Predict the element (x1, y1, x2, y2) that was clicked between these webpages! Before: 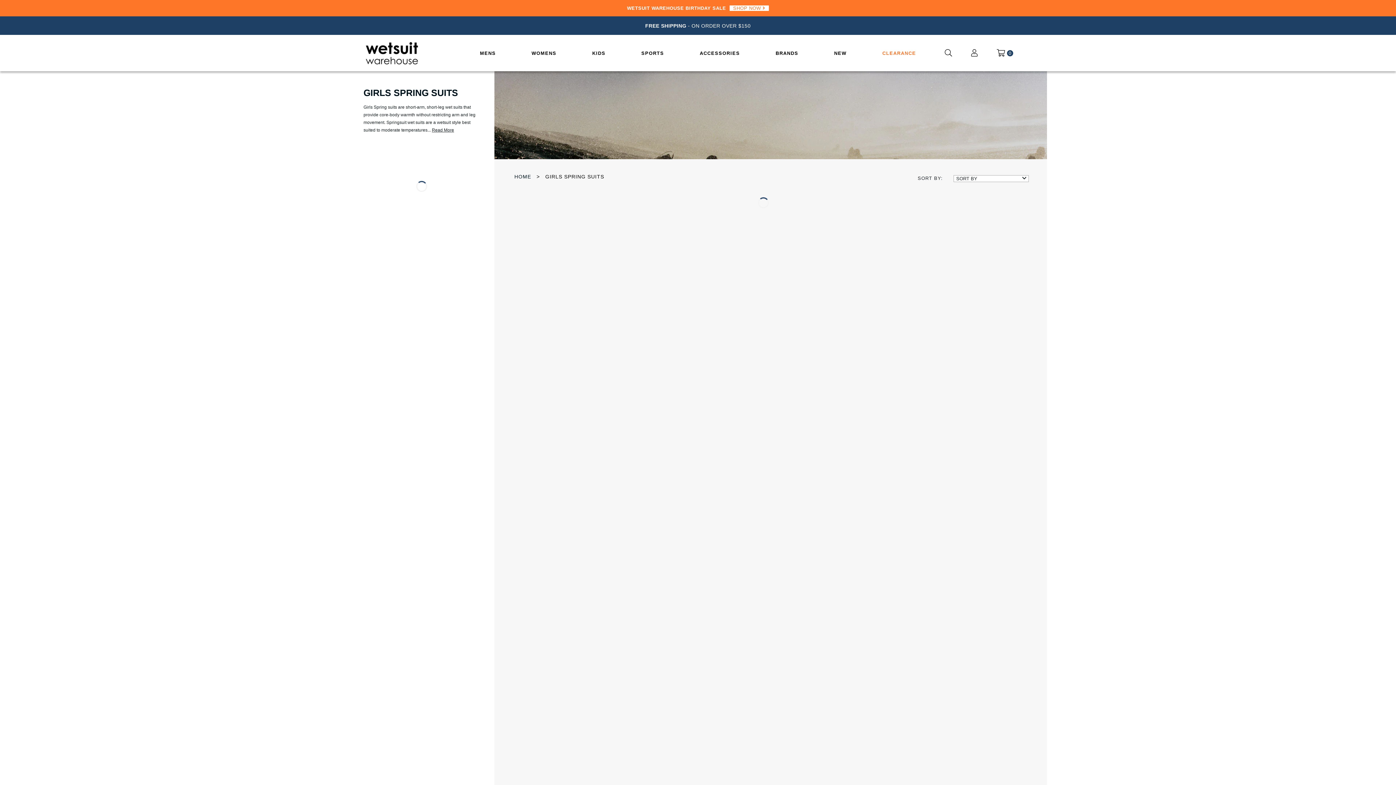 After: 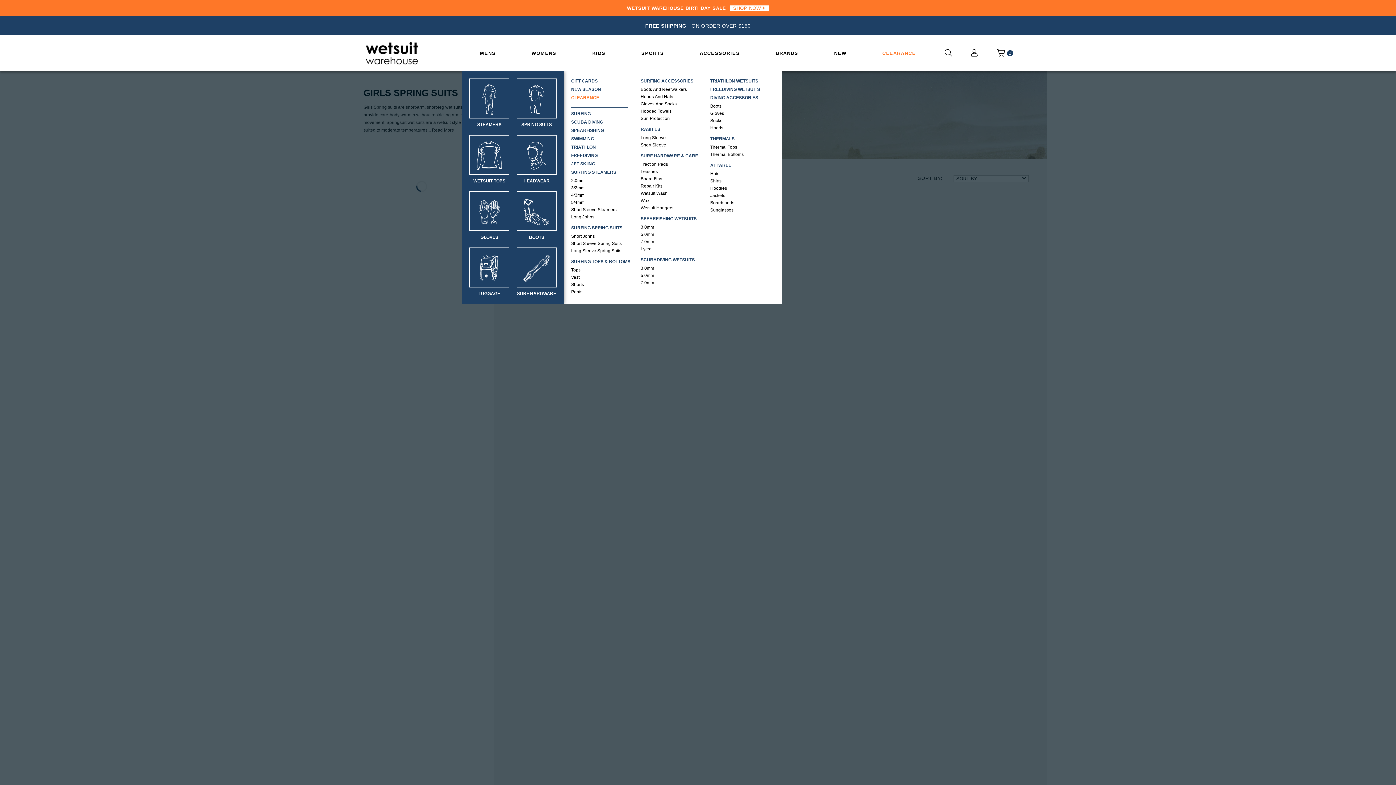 Action: bbox: (467, 35, 508, 71) label: MENS